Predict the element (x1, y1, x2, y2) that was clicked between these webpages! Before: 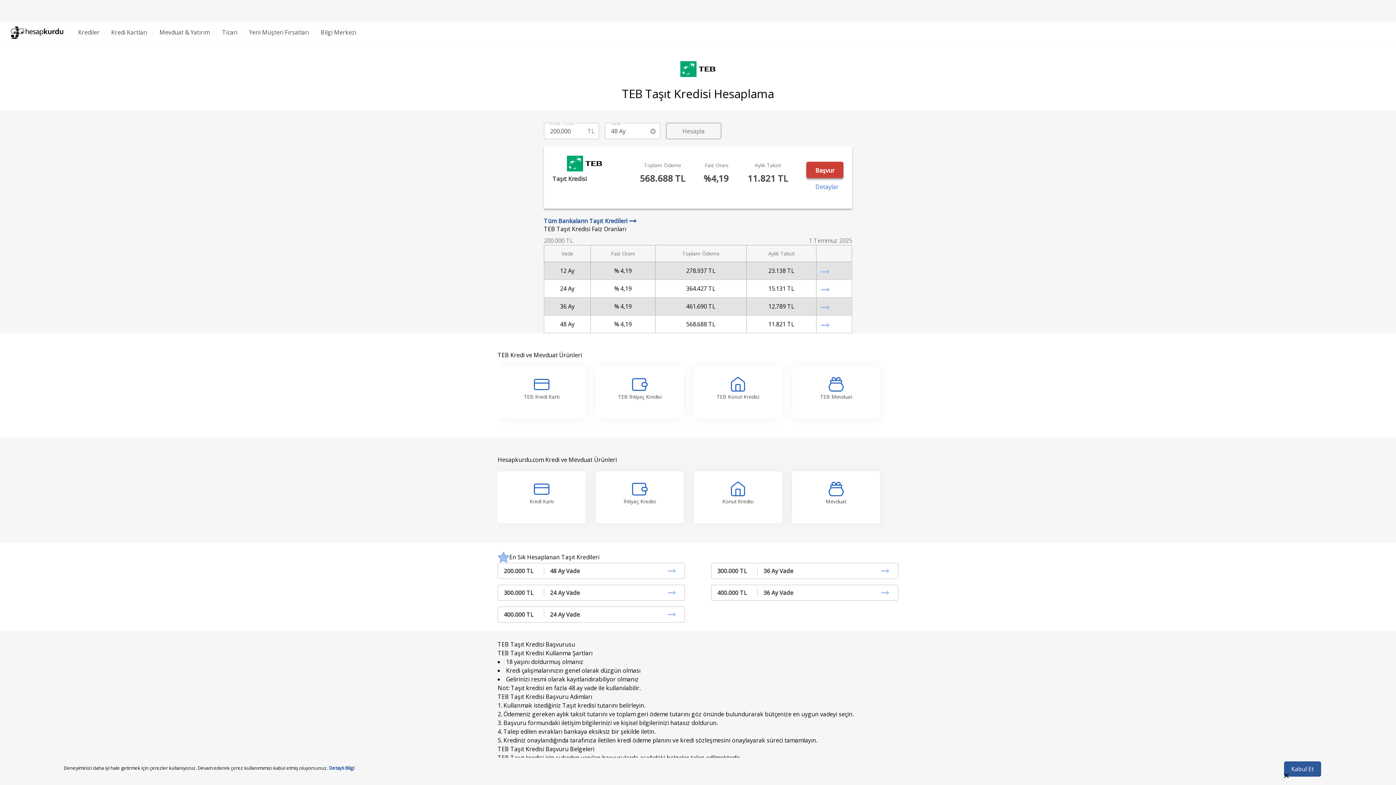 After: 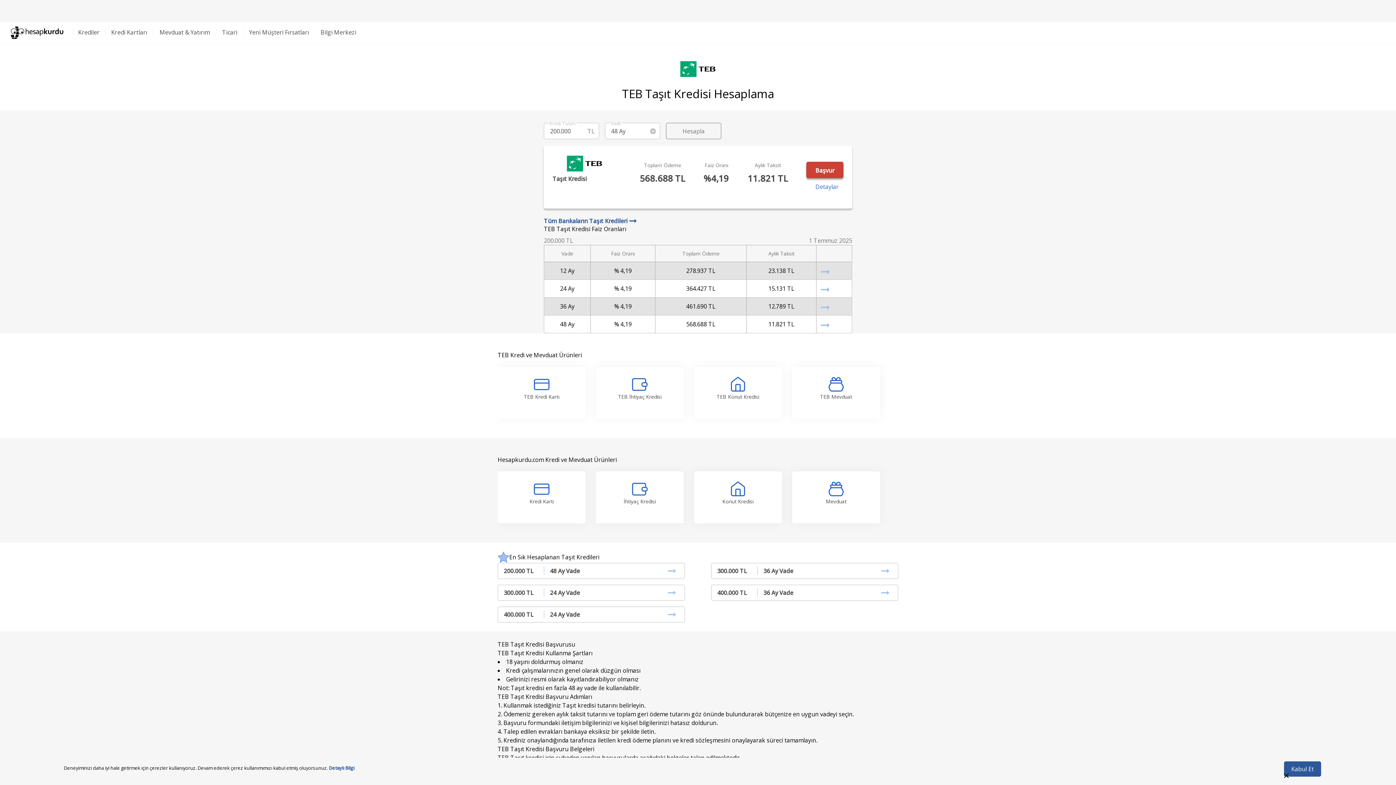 Action: bbox: (821, 284, 847, 293)